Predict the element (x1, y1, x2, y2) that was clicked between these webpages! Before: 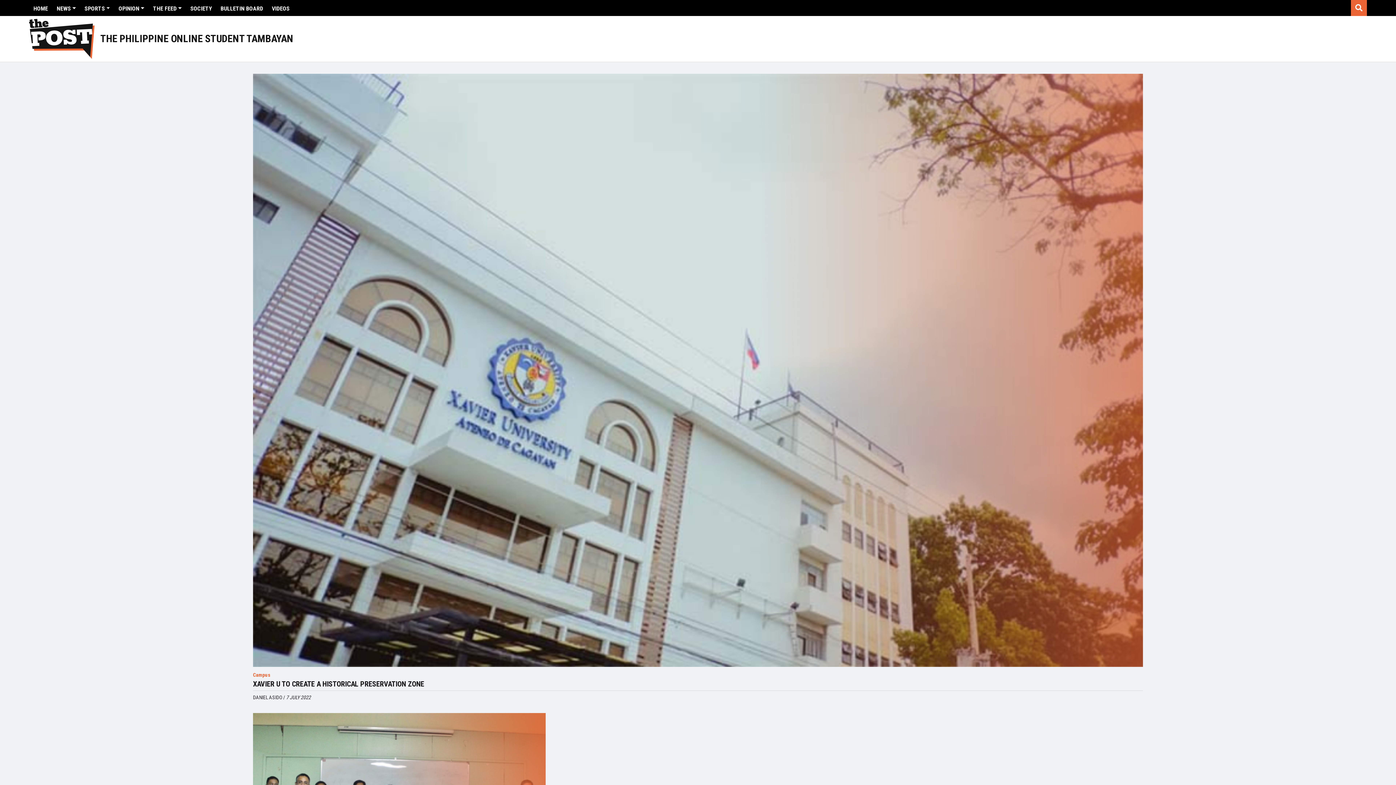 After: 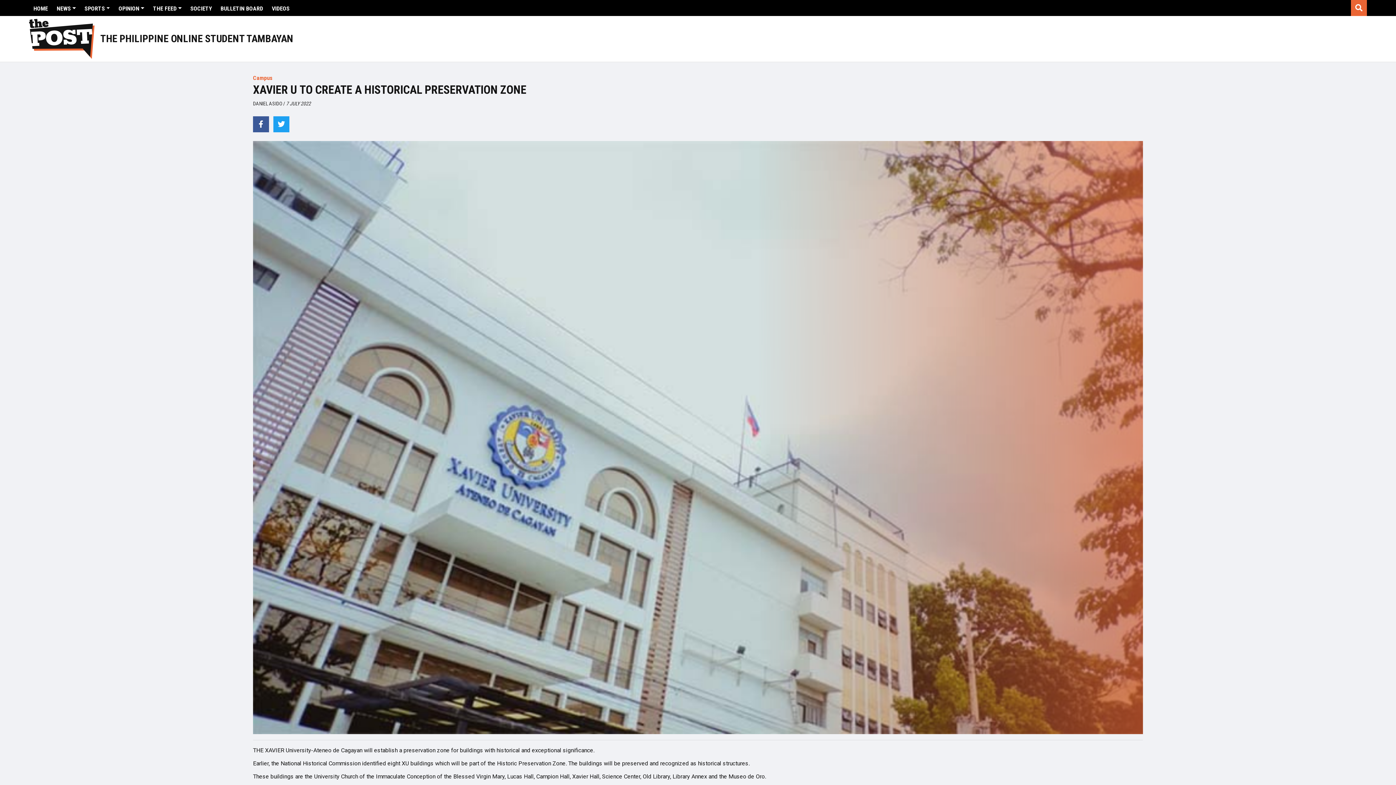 Action: bbox: (253, 680, 1143, 687) label: XAVIER U TO CREATE A HISTORICAL PRESERVATION ZONE